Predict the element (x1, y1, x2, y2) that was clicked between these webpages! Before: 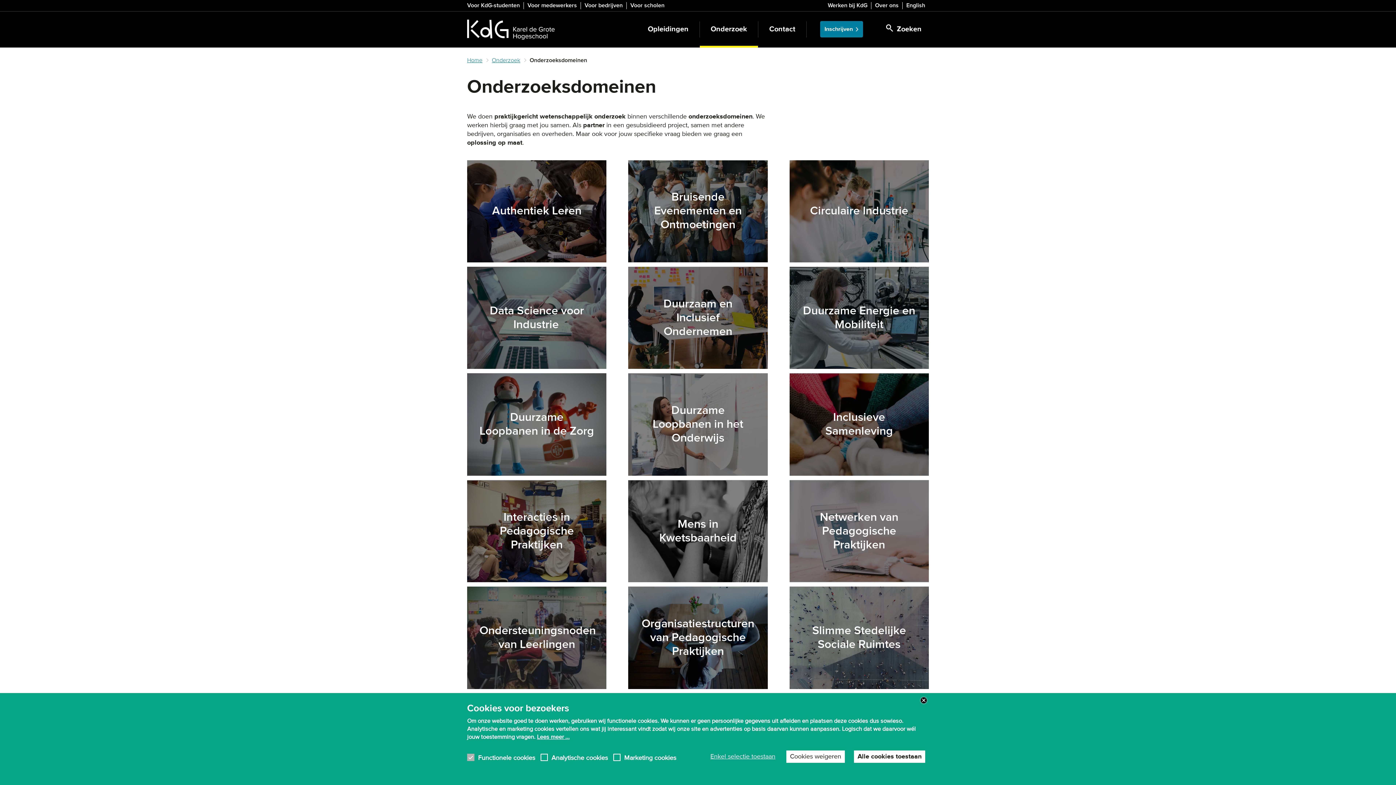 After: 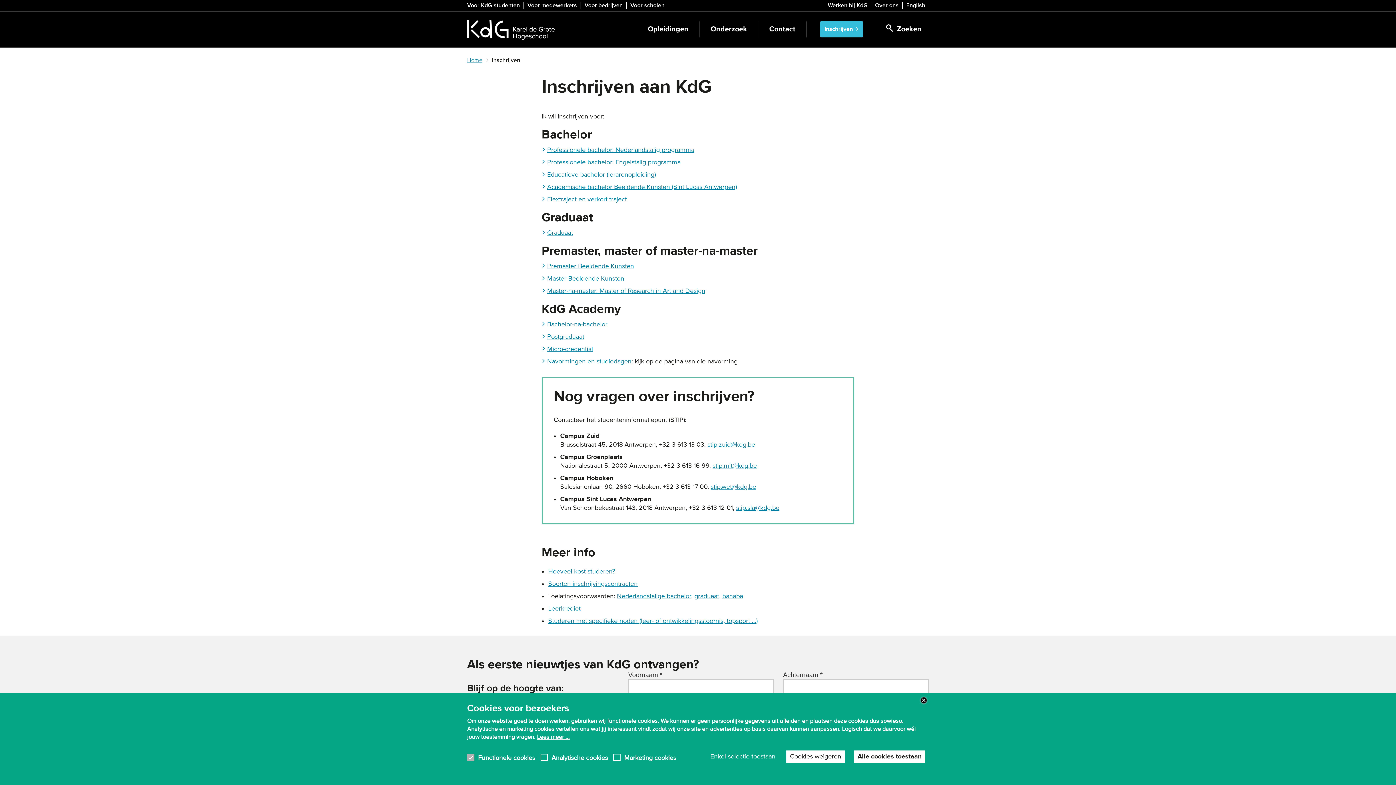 Action: bbox: (820, 21, 863, 37) label: Inschrijven